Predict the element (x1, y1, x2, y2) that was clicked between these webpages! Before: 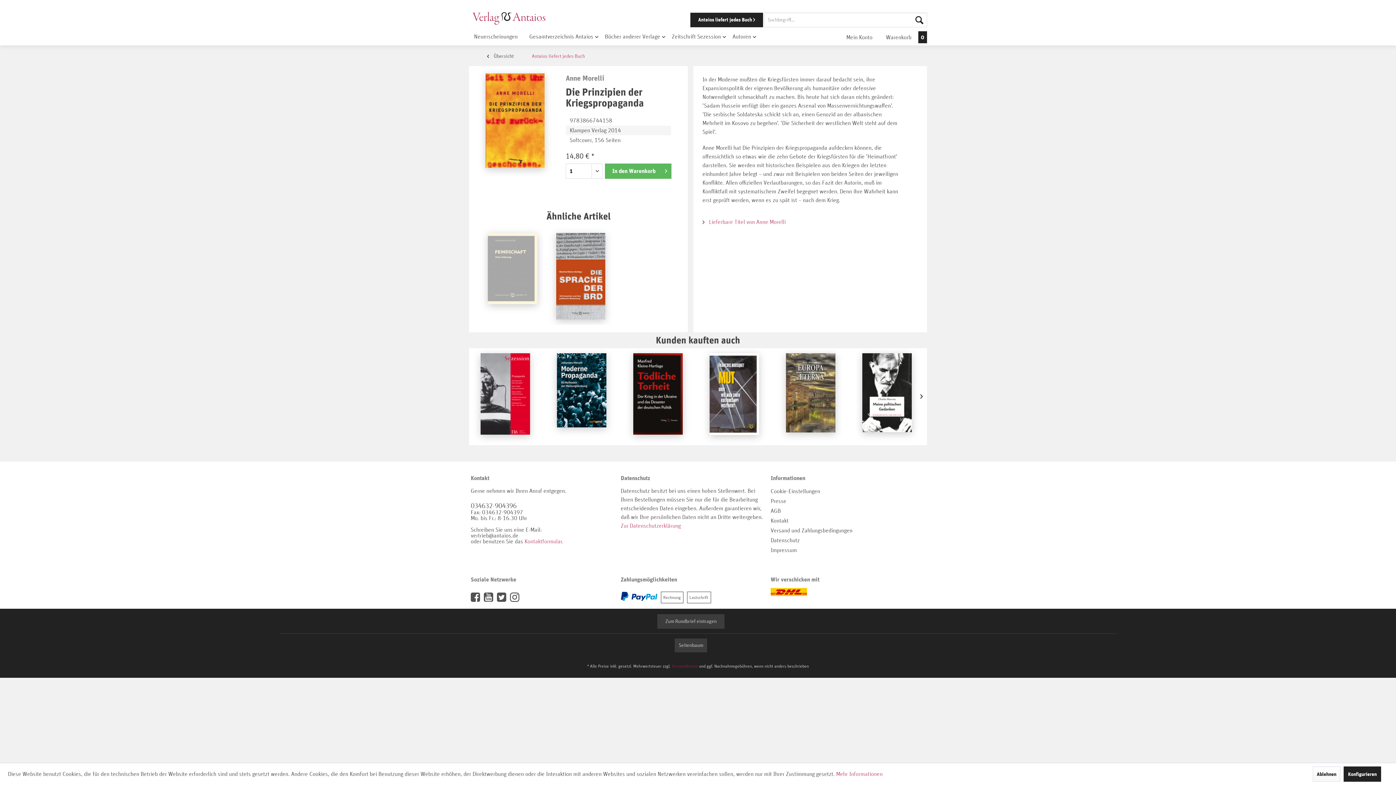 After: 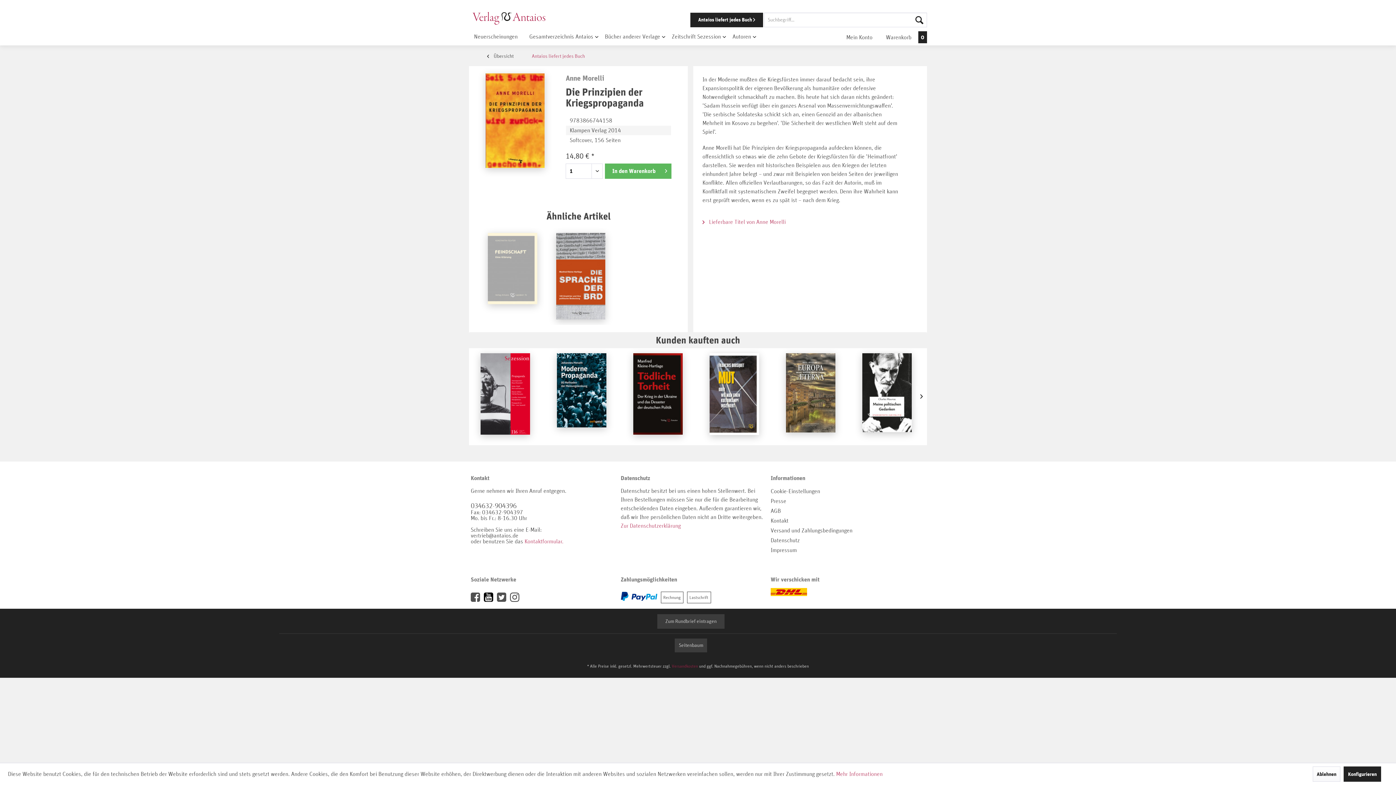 Action: bbox: (484, 592, 493, 603)